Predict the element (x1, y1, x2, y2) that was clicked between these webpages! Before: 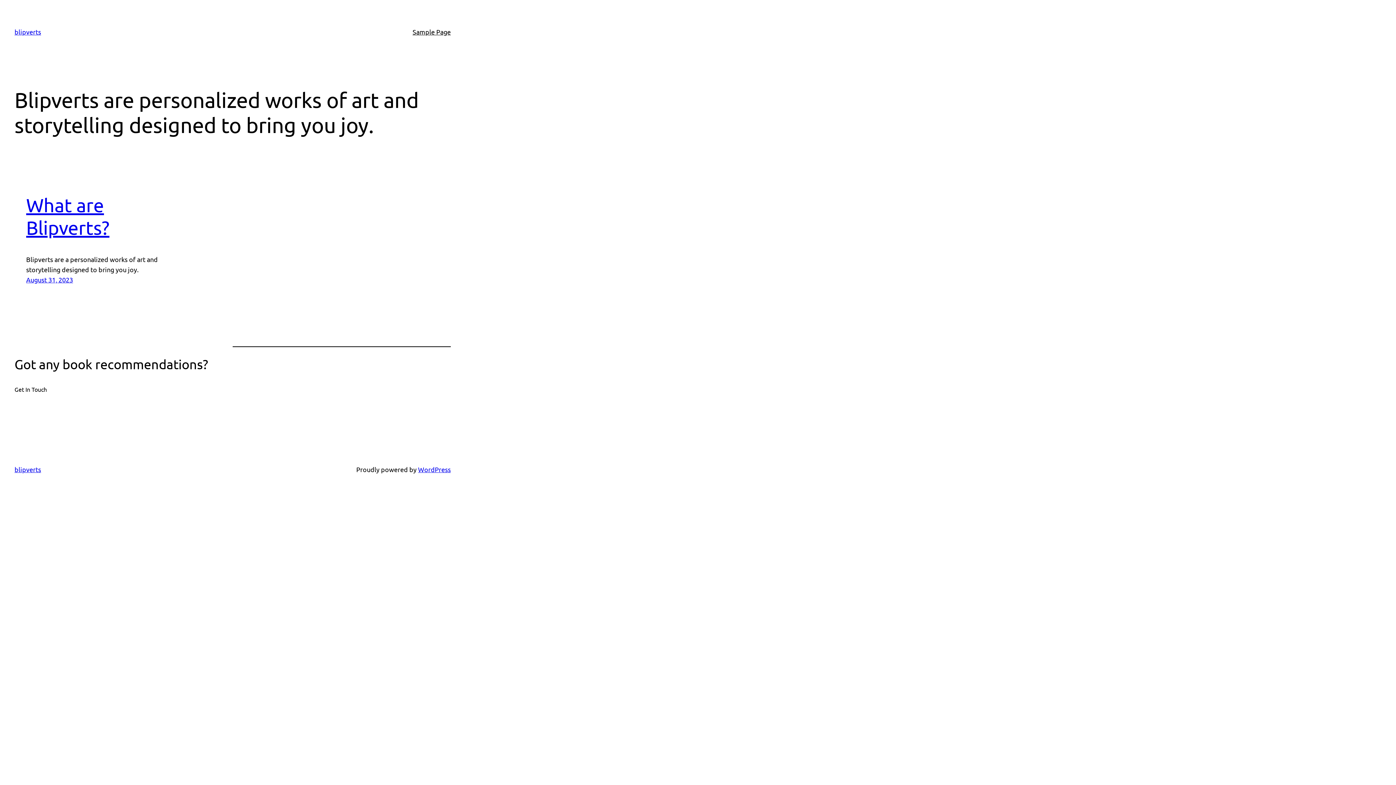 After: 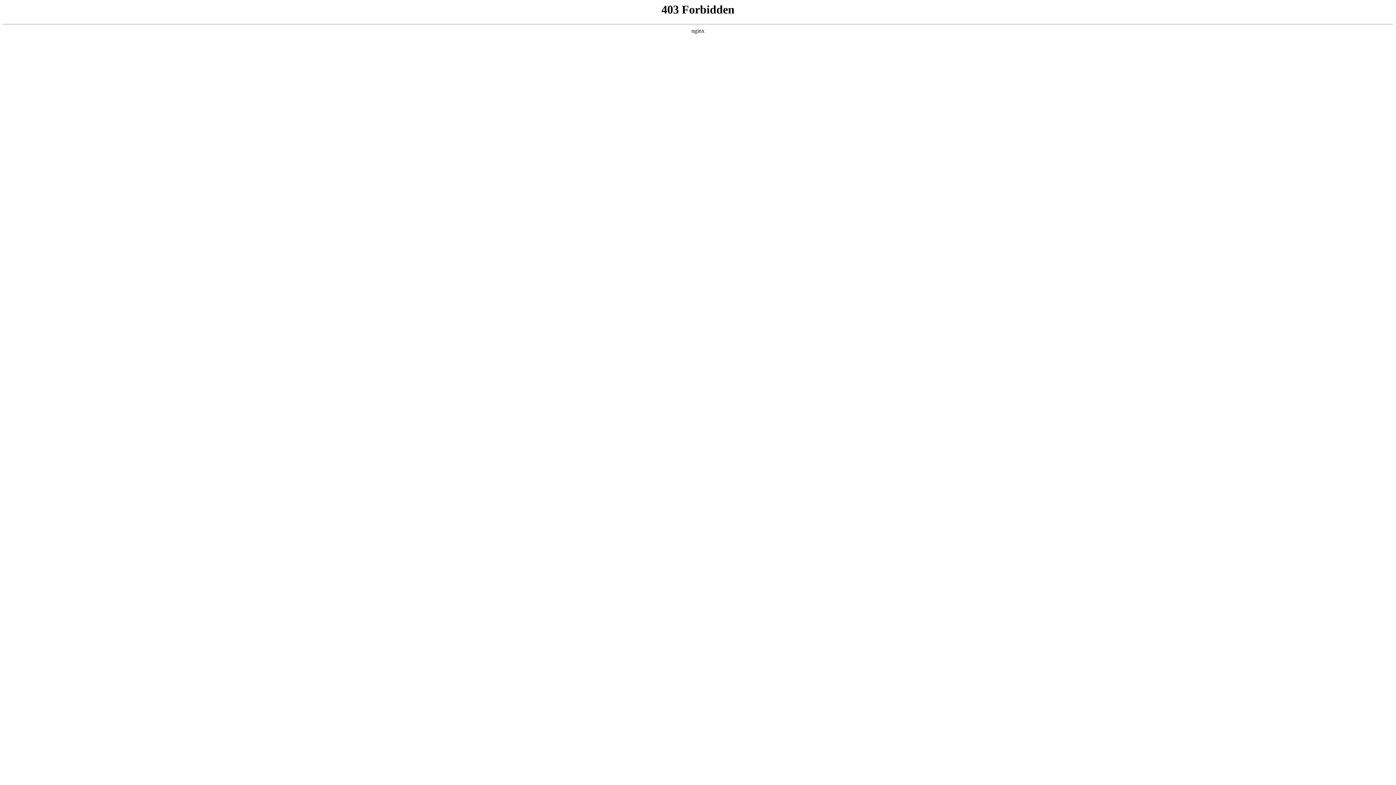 Action: bbox: (418, 465, 450, 473) label: WordPress